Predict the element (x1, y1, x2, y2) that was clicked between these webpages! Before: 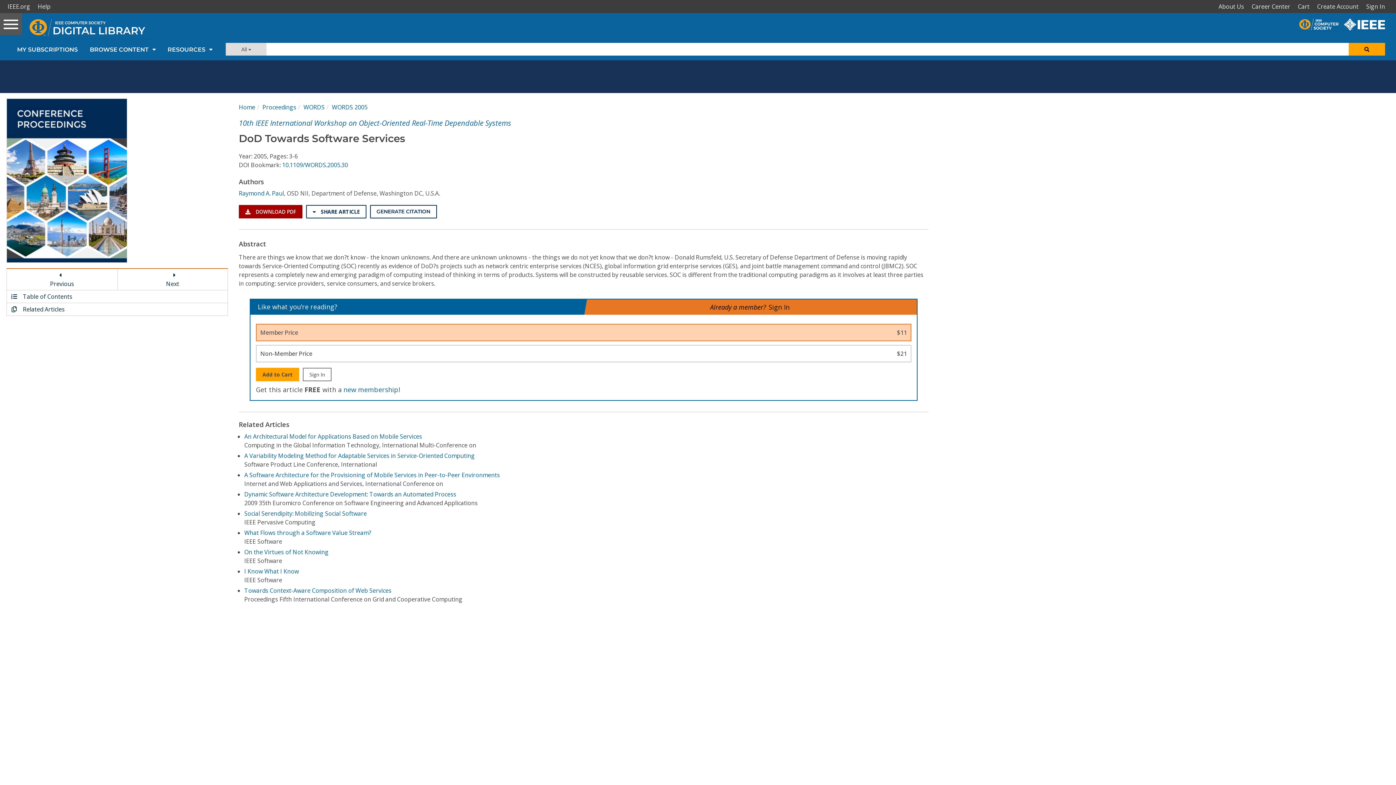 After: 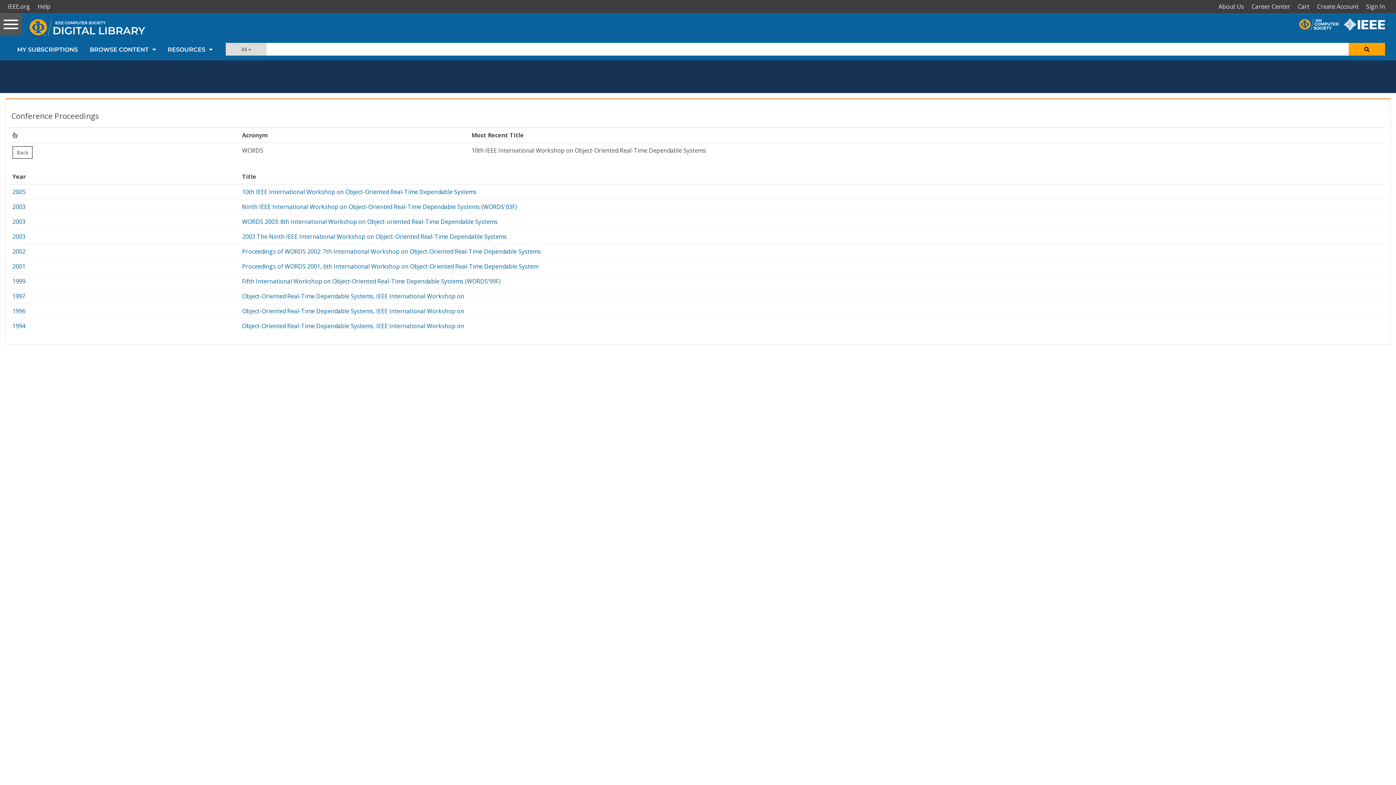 Action: label: WORDS bbox: (303, 103, 324, 111)